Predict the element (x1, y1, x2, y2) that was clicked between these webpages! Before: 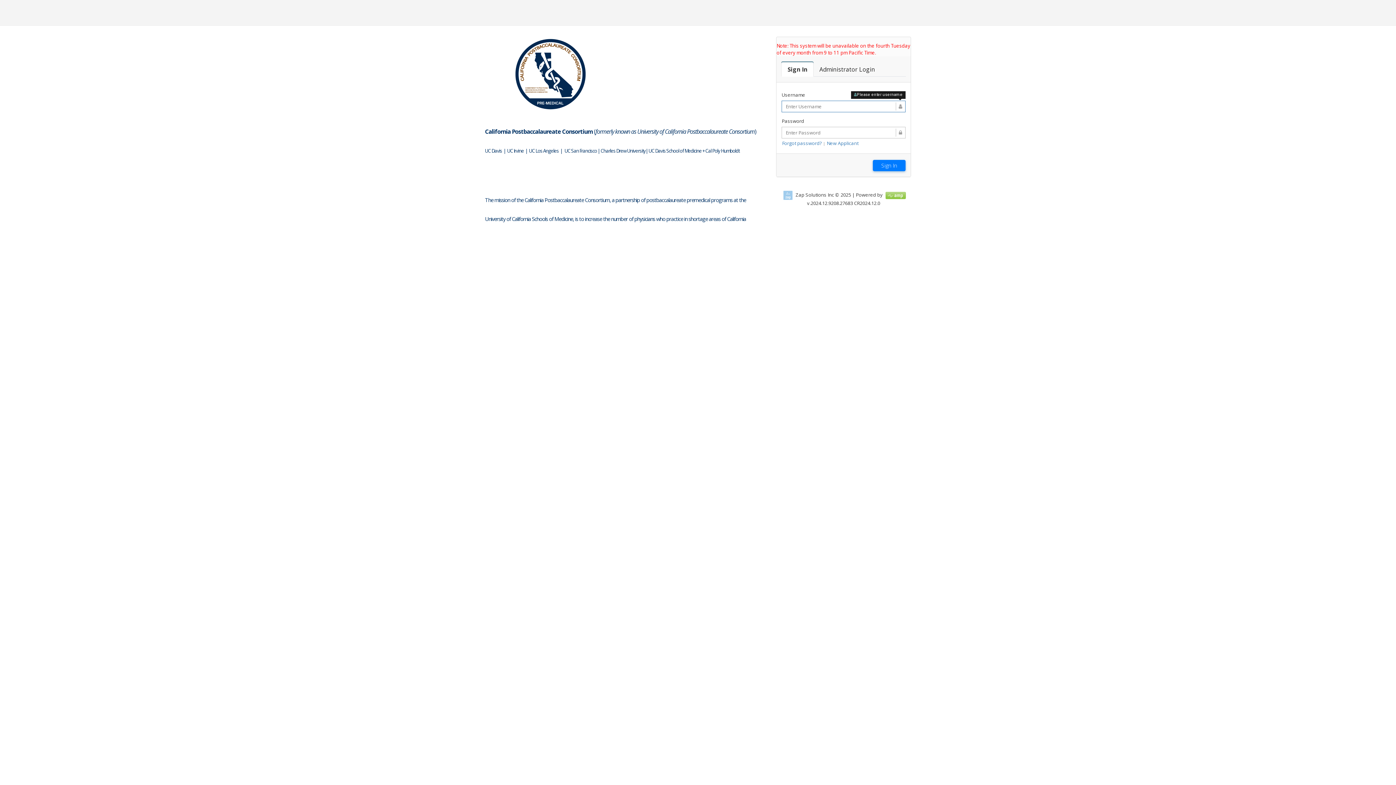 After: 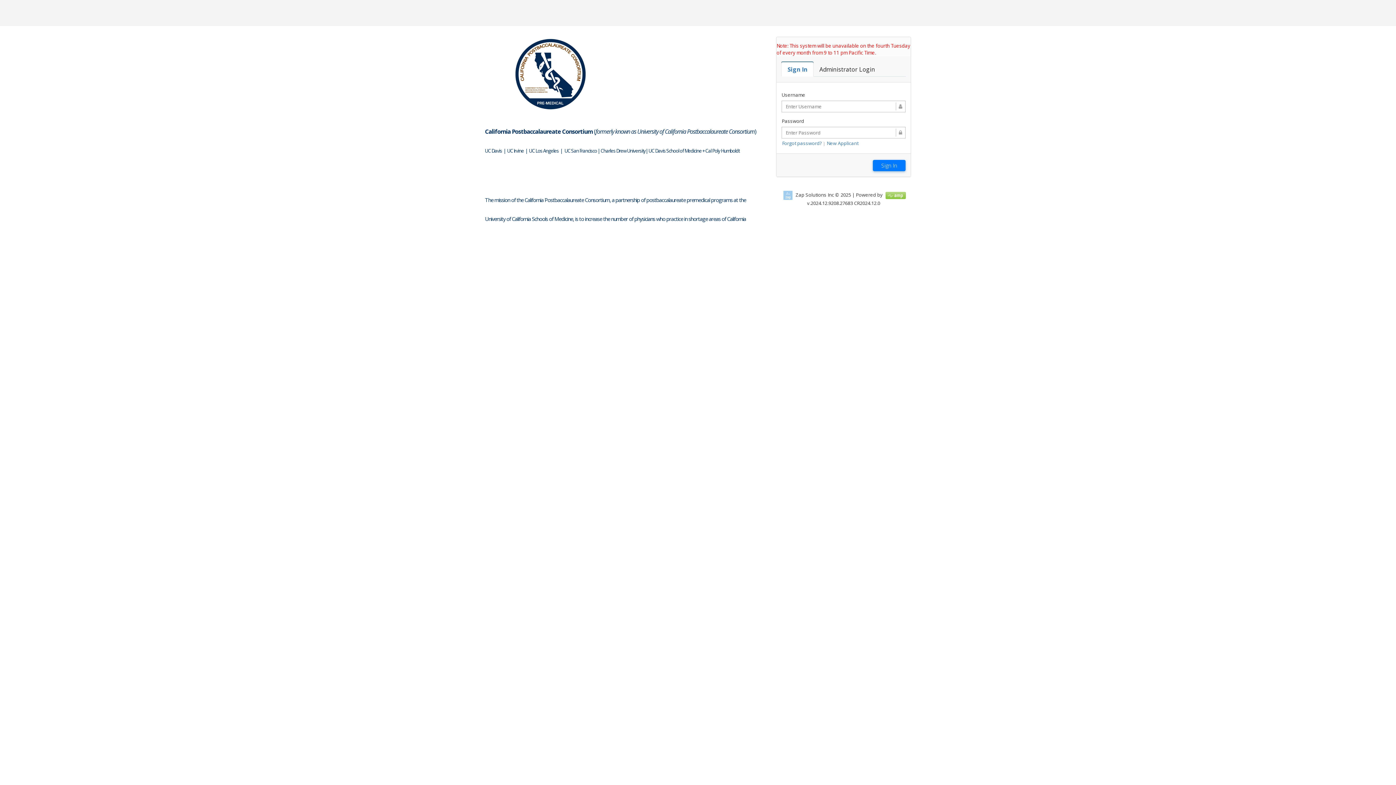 Action: bbox: (781, 62, 813, 76) label: Sign In